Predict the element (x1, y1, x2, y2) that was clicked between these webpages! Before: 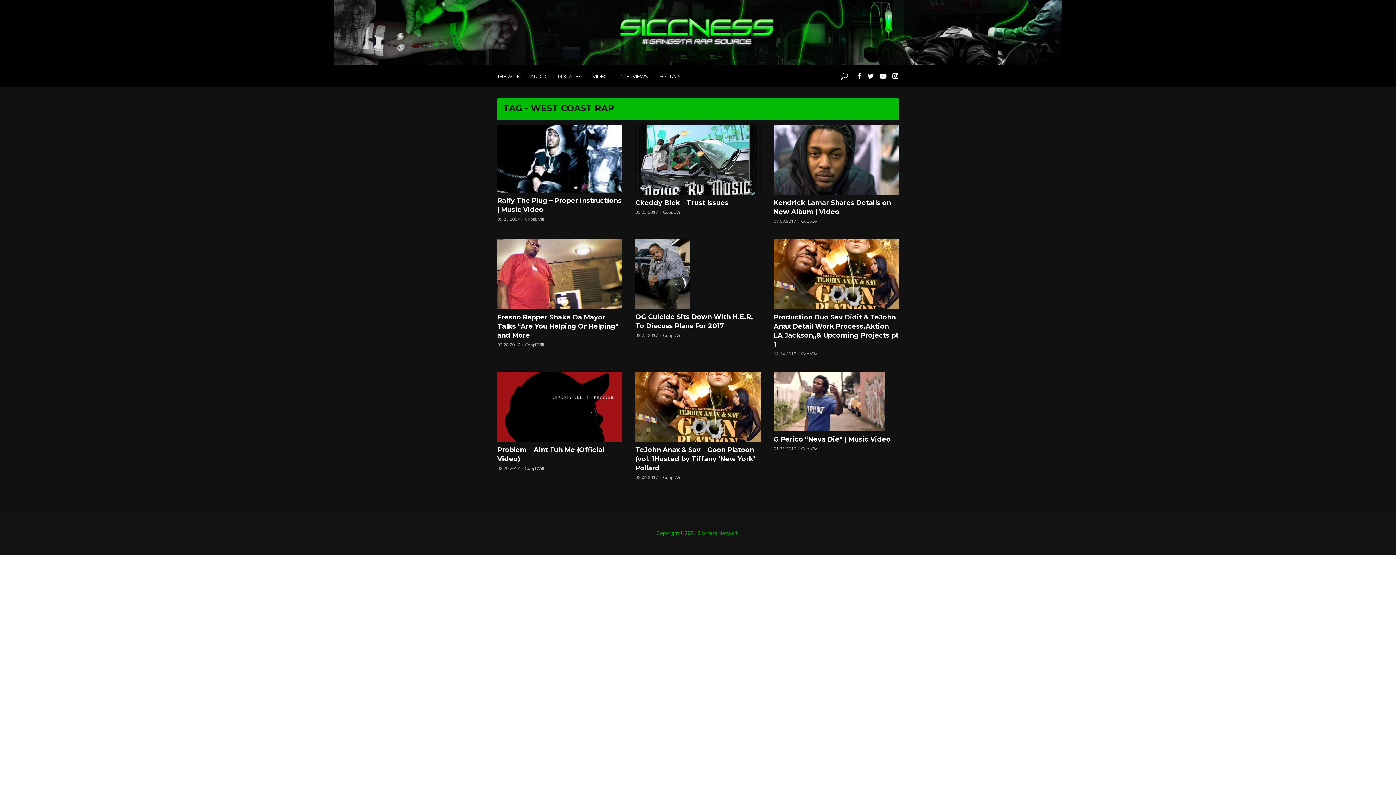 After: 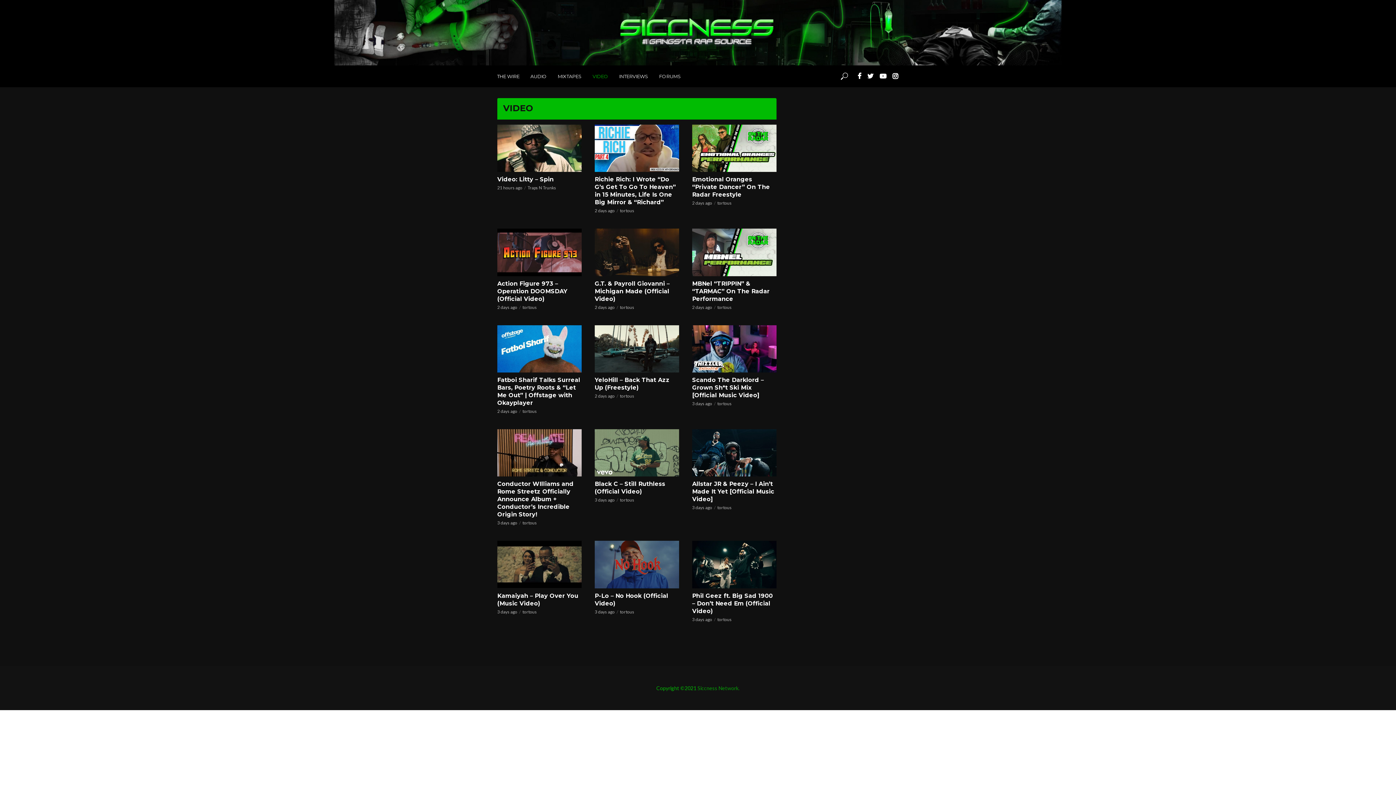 Action: bbox: (587, 65, 613, 87) label: VIDEO